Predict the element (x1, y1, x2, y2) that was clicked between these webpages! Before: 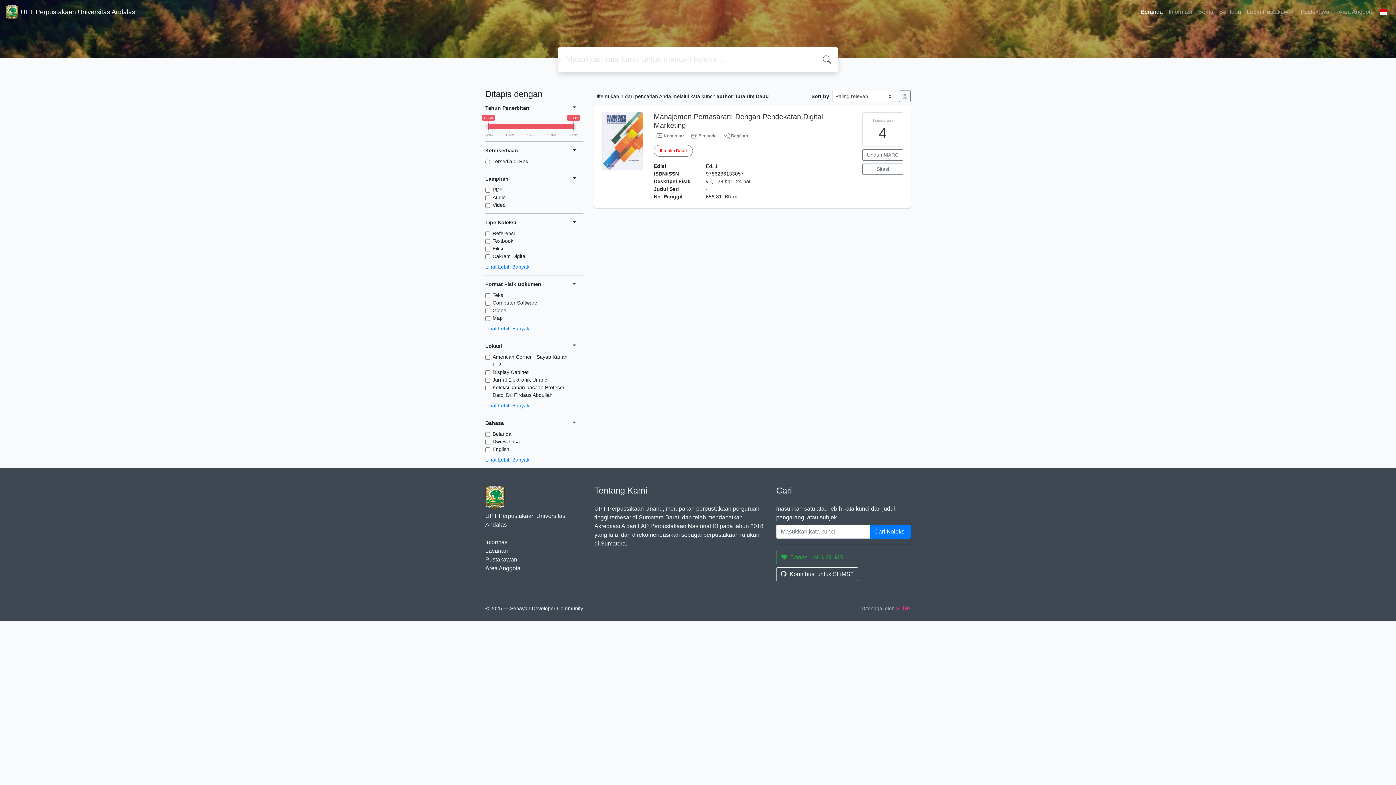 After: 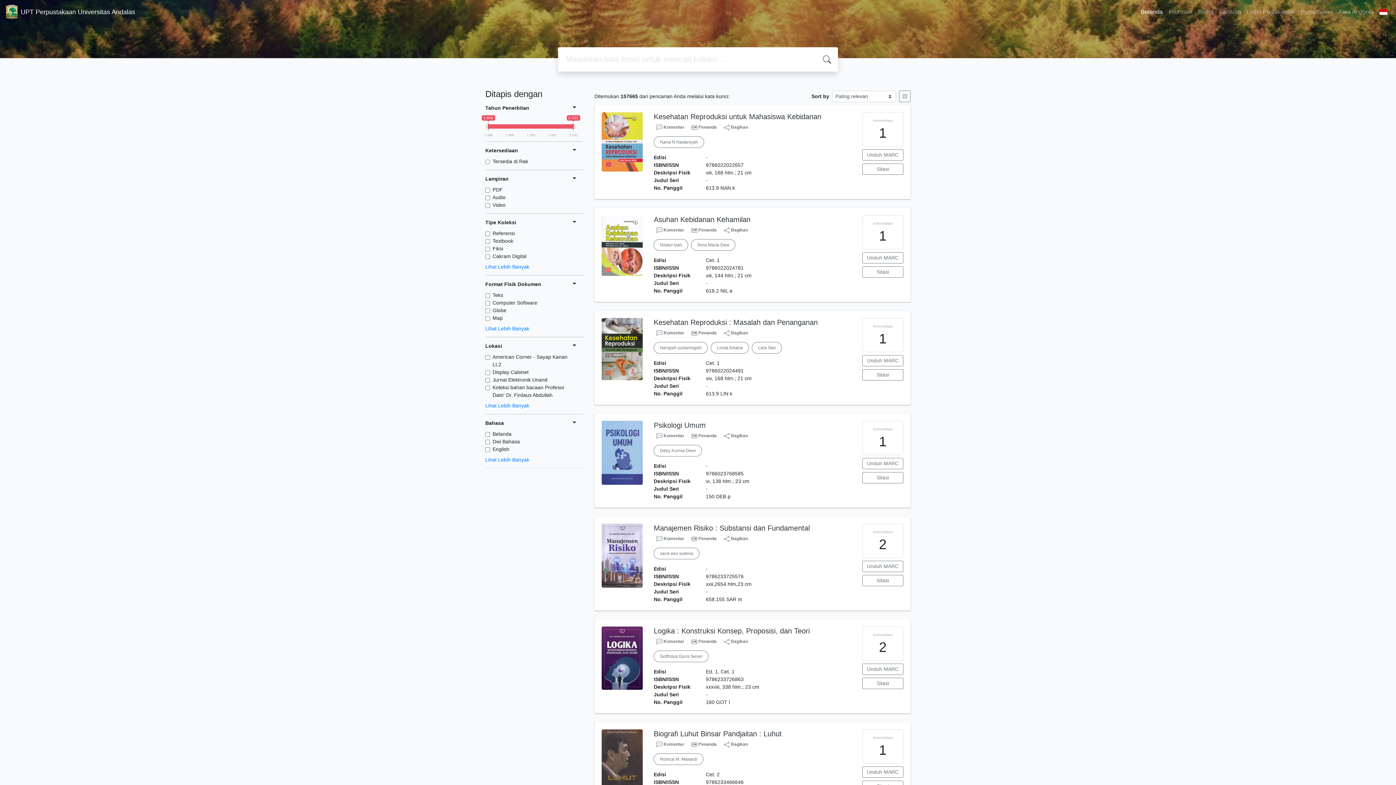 Action: bbox: (869, 525, 910, 538) label: Cari Koleksi